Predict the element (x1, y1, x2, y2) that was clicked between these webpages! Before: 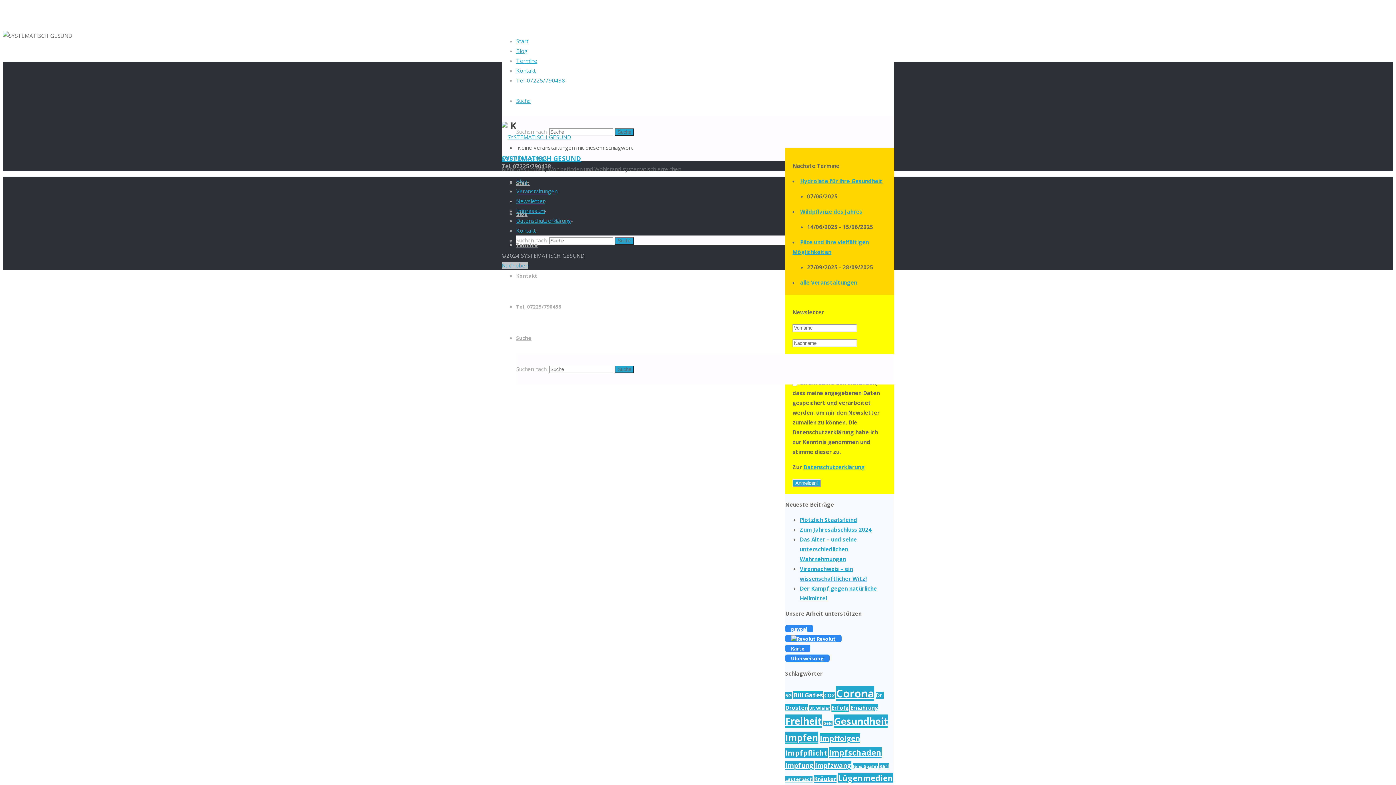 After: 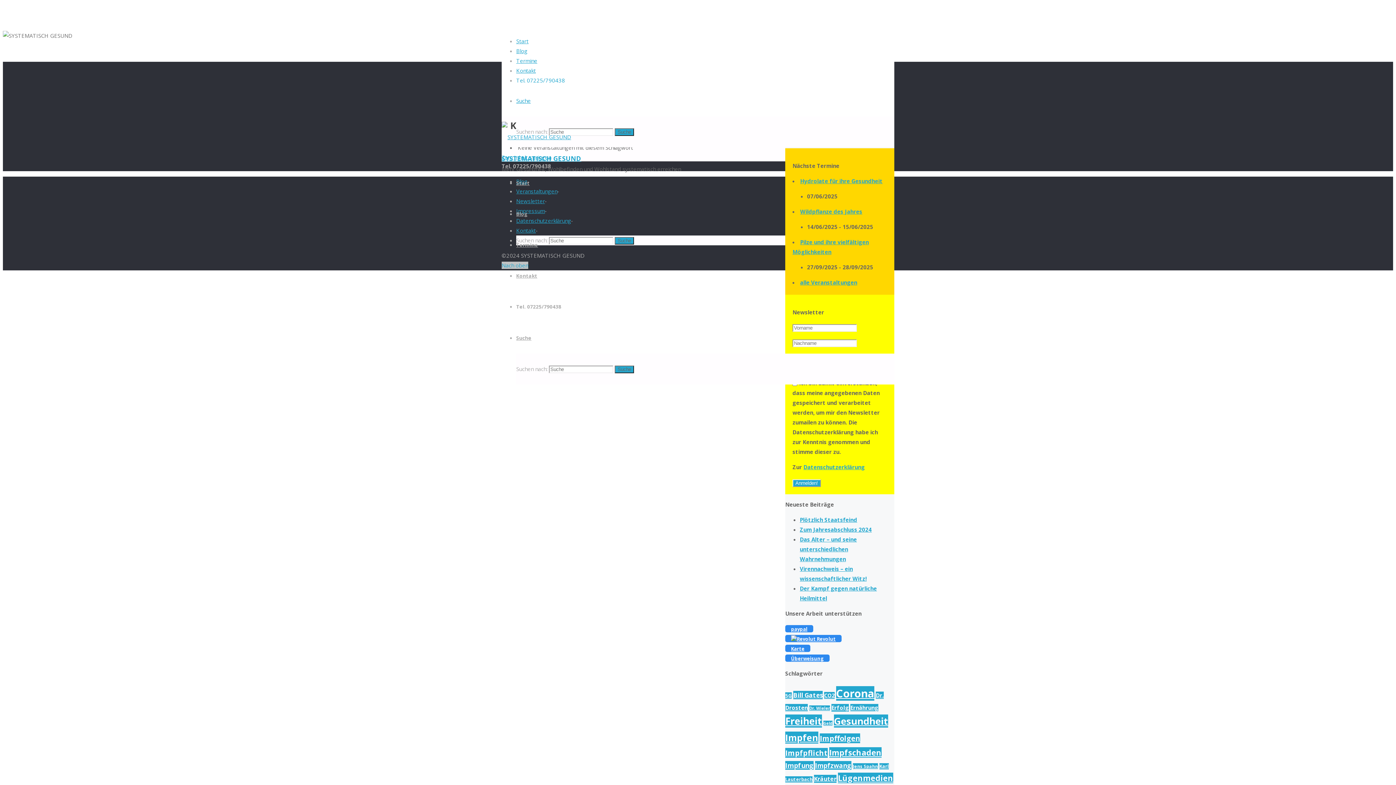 Action: label: paypal bbox: (785, 625, 813, 632)